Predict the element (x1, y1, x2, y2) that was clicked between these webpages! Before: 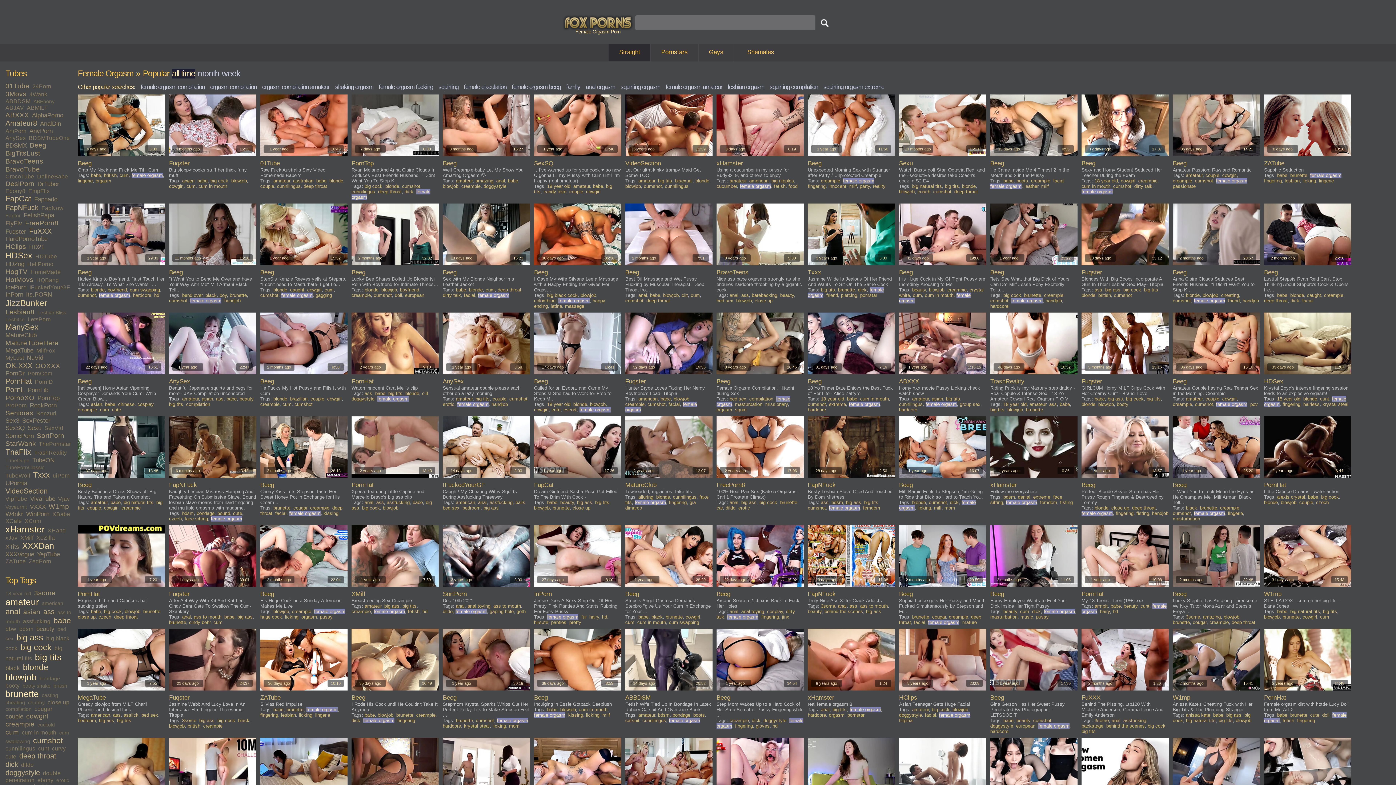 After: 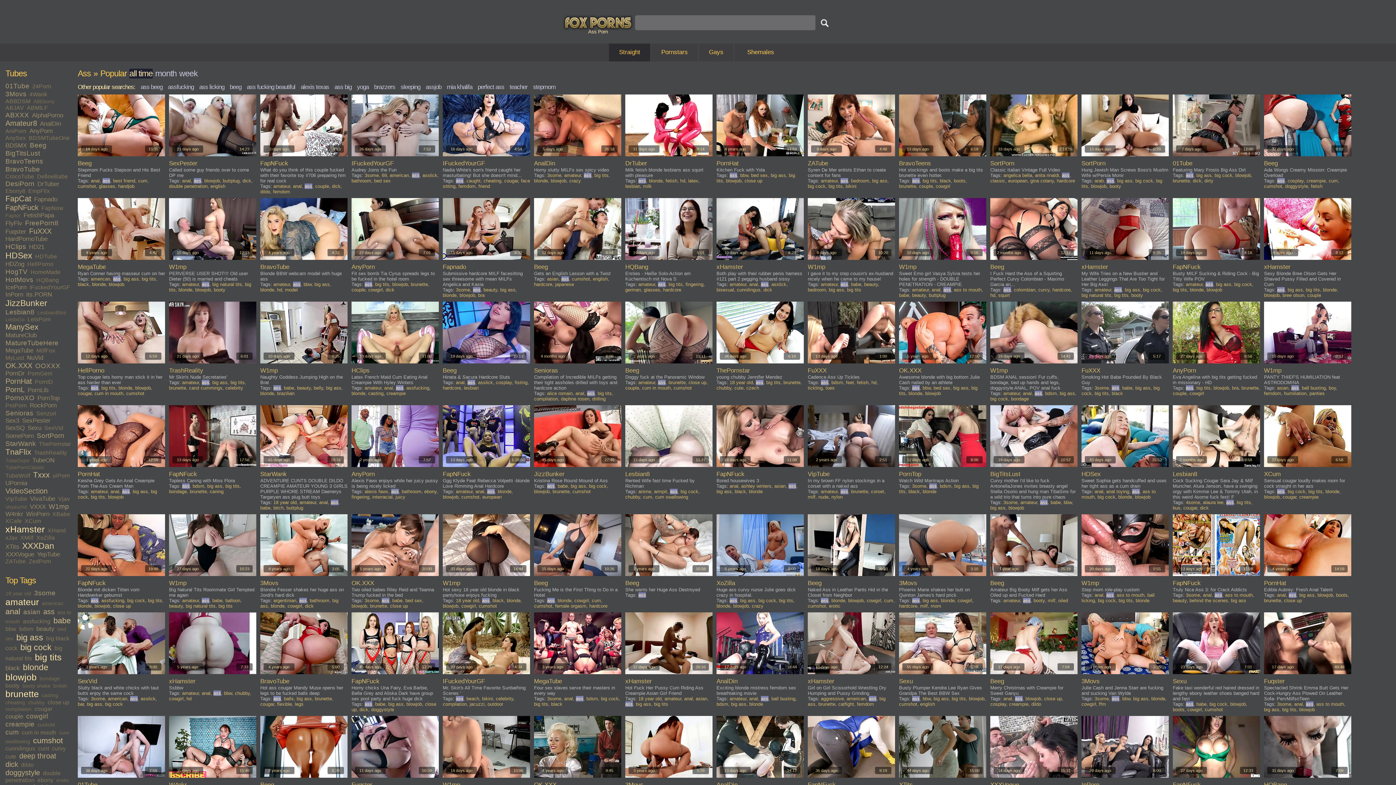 Action: label: ass bbox: (364, 390, 372, 396)